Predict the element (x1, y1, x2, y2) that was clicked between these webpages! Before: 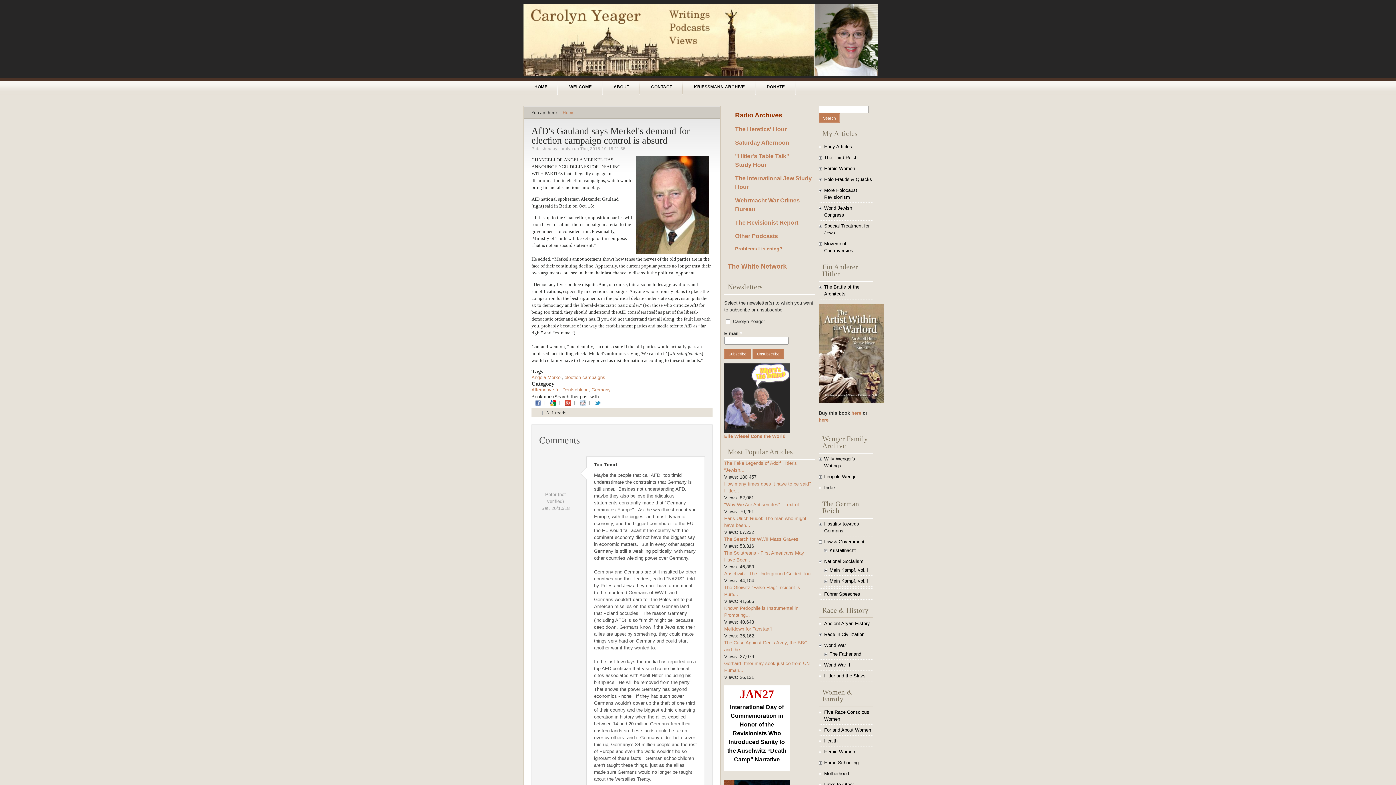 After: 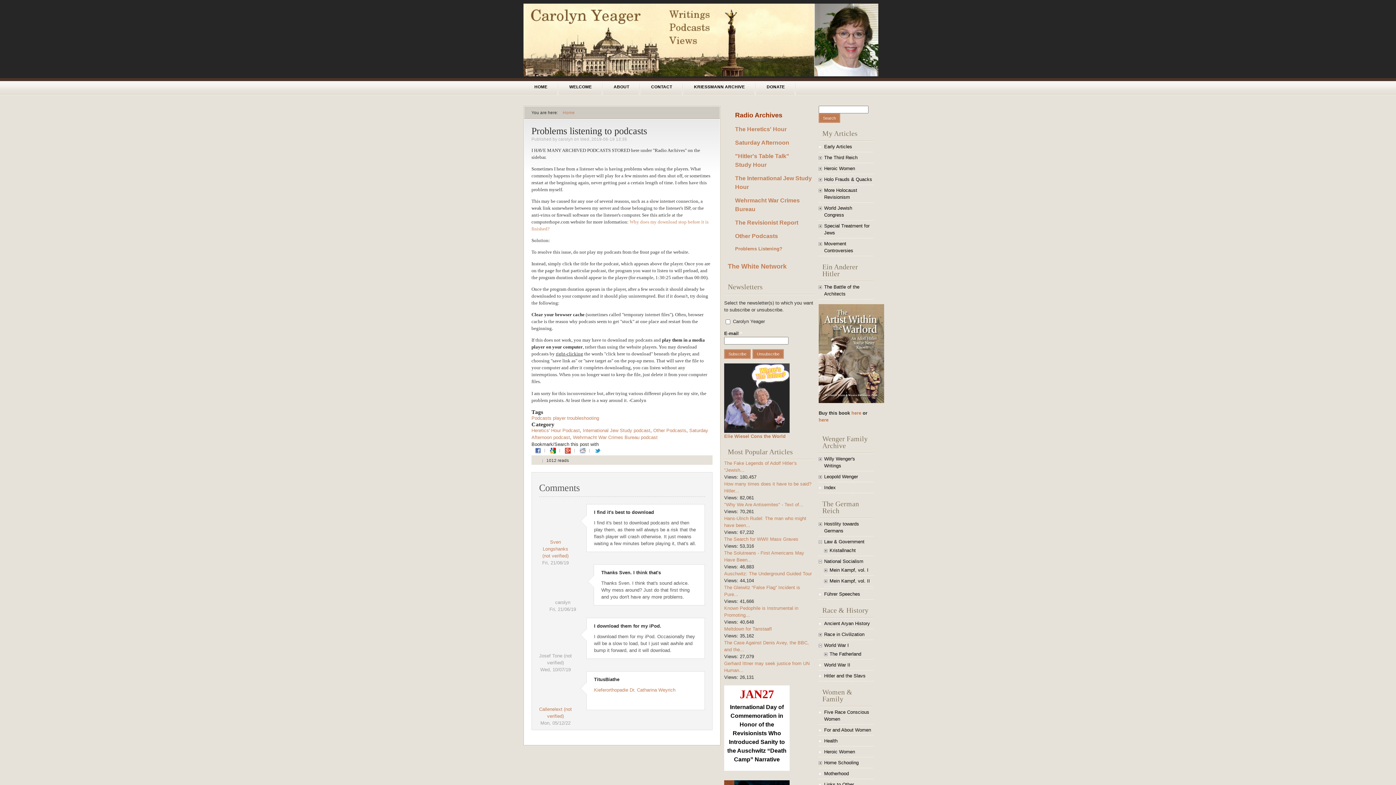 Action: bbox: (735, 246, 782, 251) label: Problems Listening?